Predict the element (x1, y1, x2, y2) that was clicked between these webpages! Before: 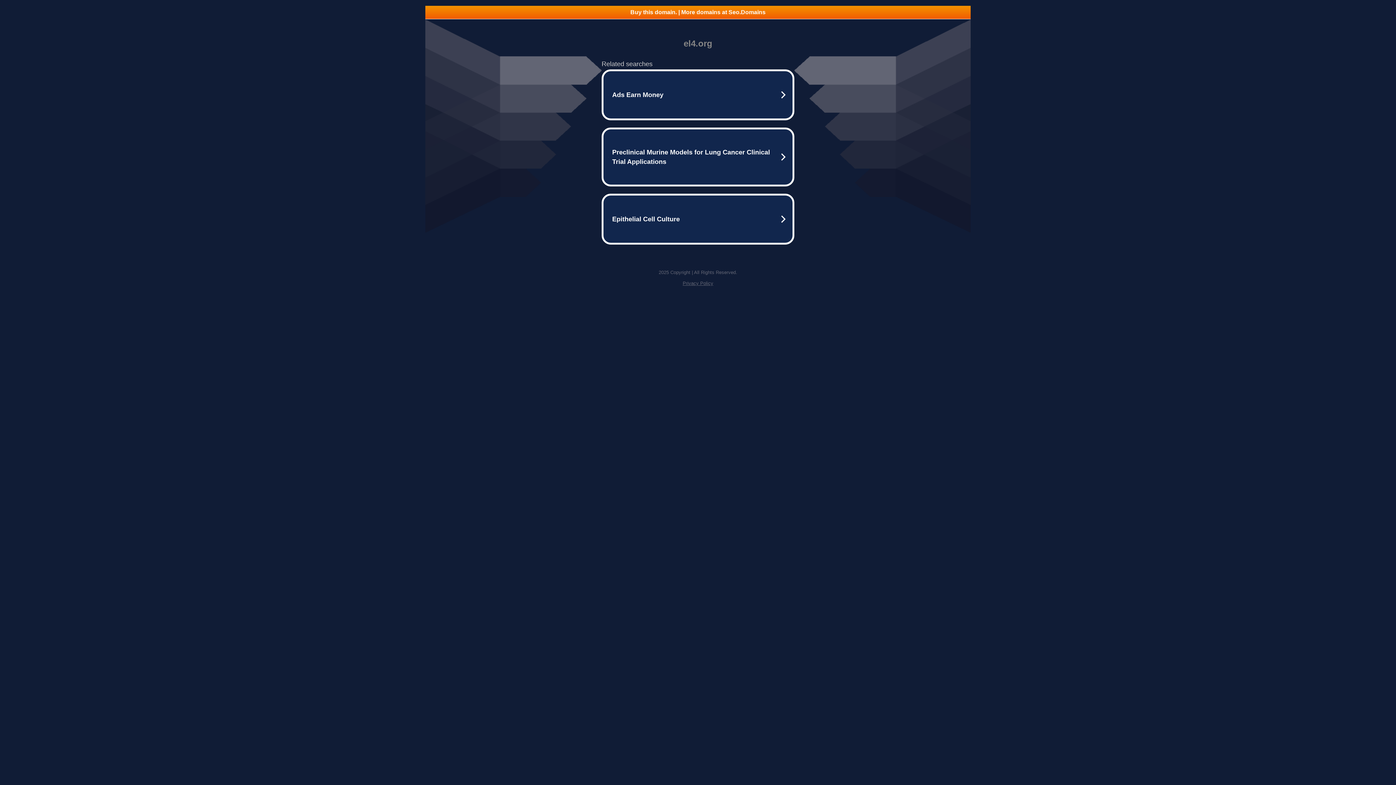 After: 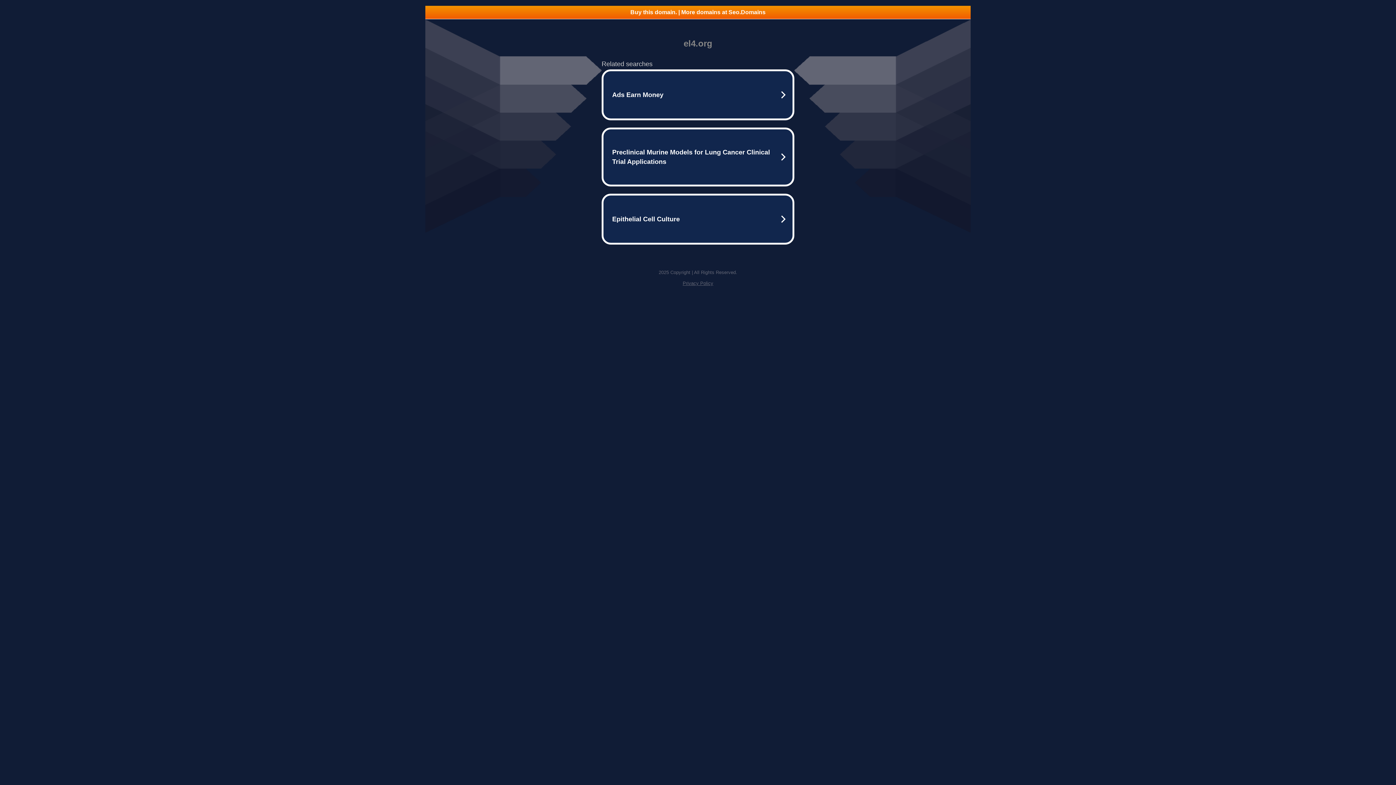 Action: label: Privacy Policy bbox: (682, 280, 713, 286)